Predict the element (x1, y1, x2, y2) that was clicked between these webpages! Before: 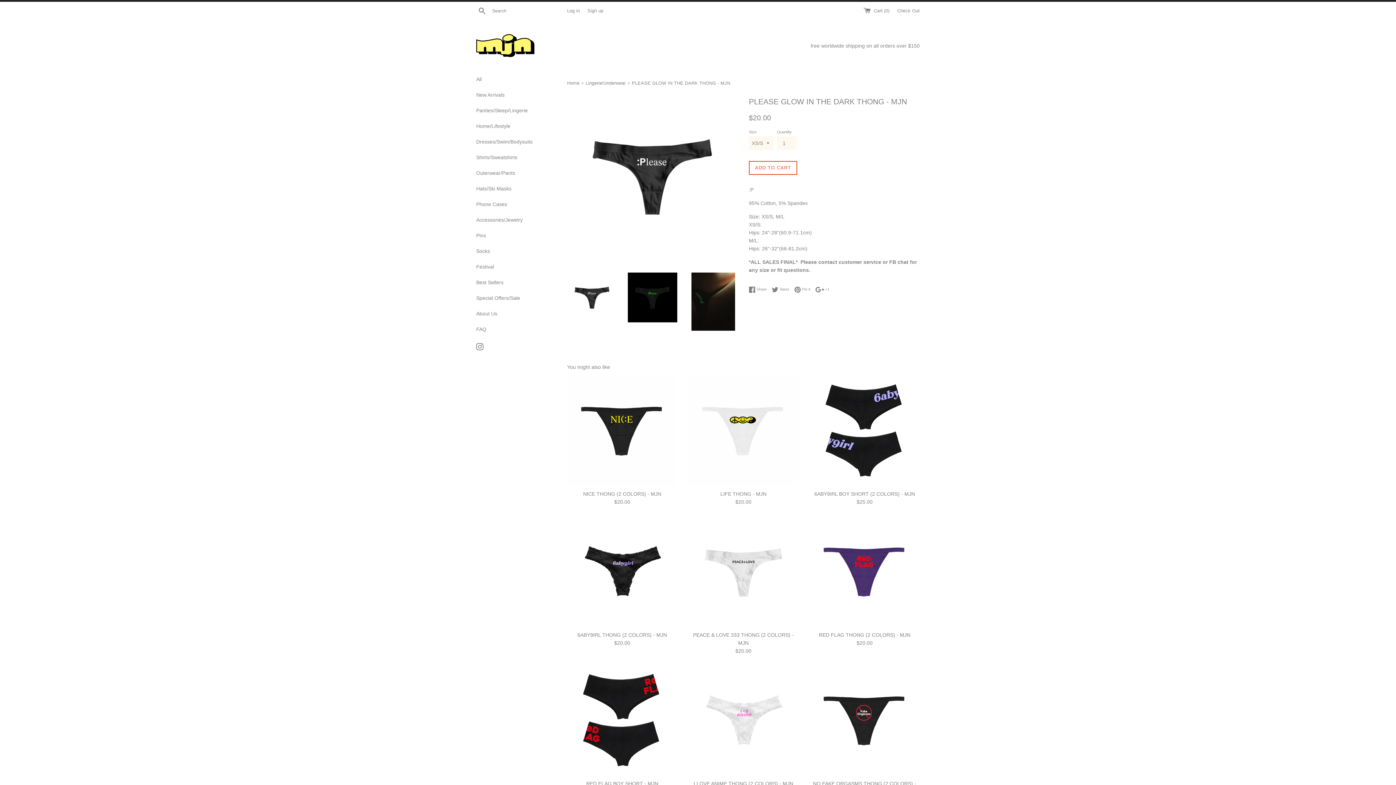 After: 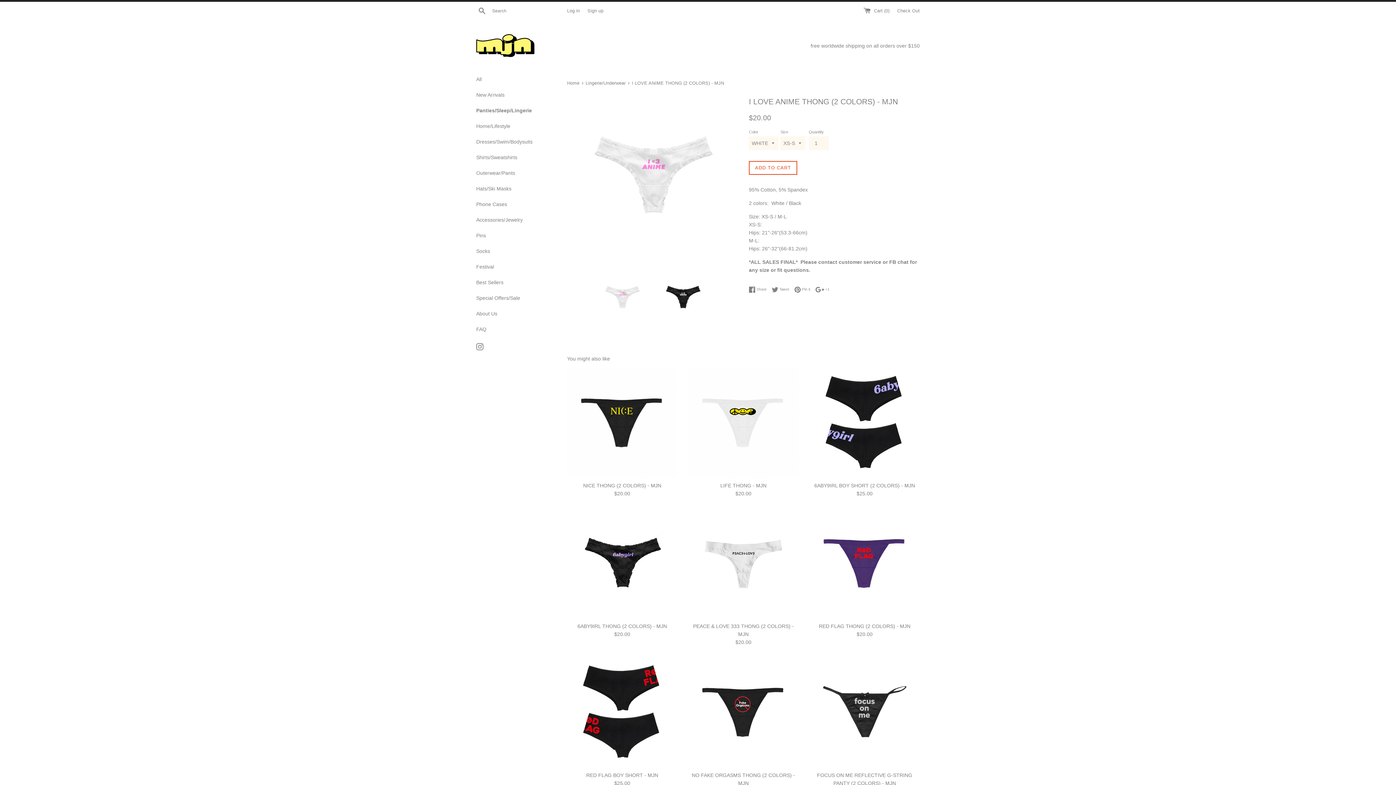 Action: bbox: (688, 666, 798, 776)